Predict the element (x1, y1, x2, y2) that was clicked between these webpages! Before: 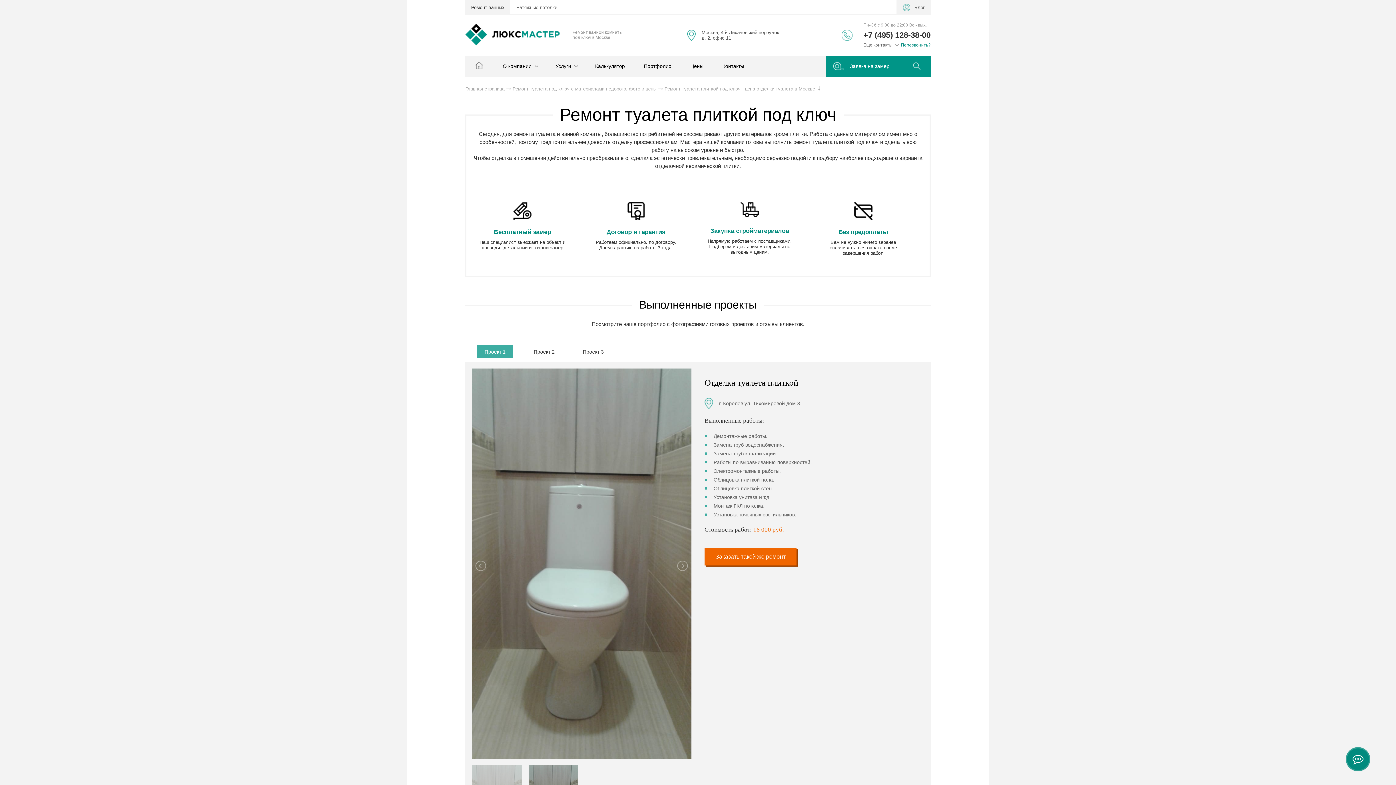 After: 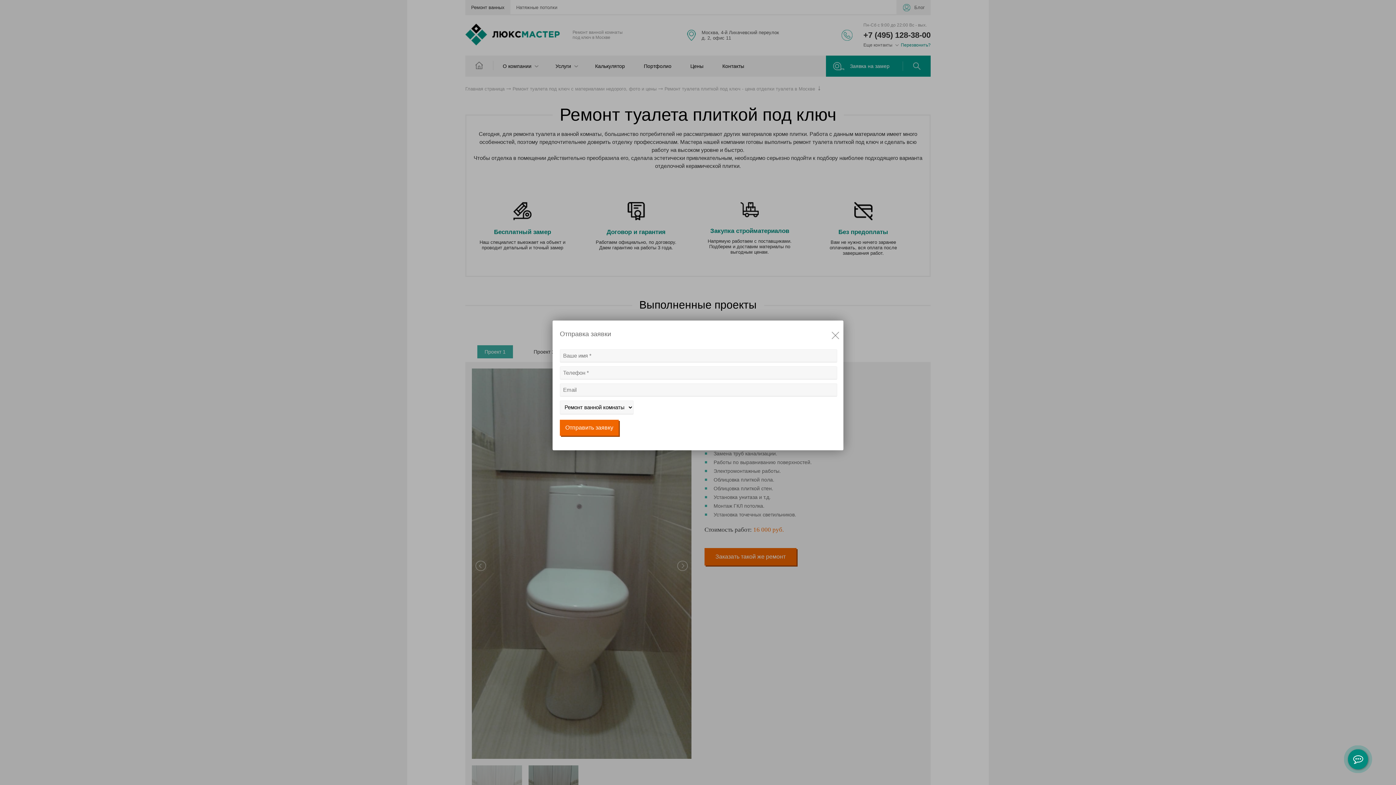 Action: bbox: (704, 548, 796, 565) label: Заказать такой же ремонт